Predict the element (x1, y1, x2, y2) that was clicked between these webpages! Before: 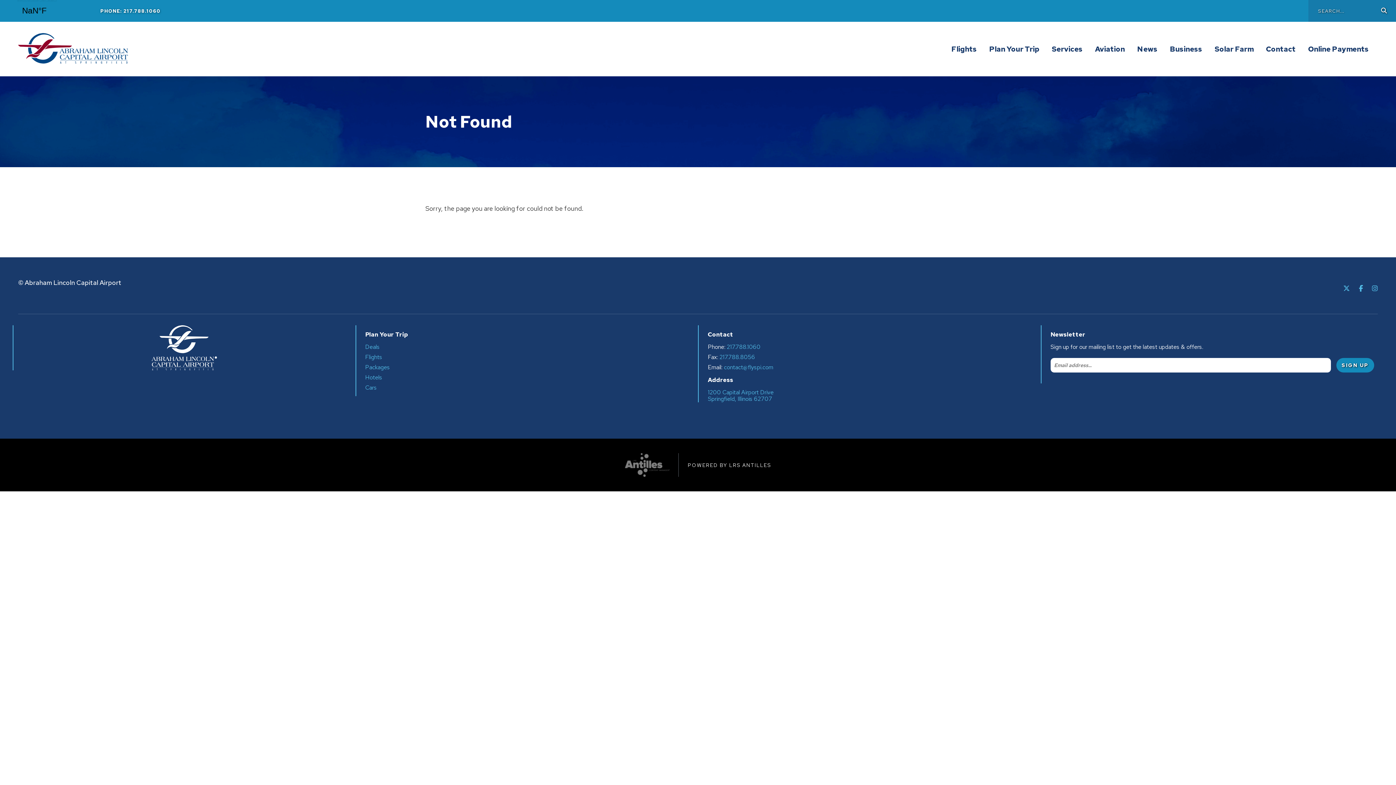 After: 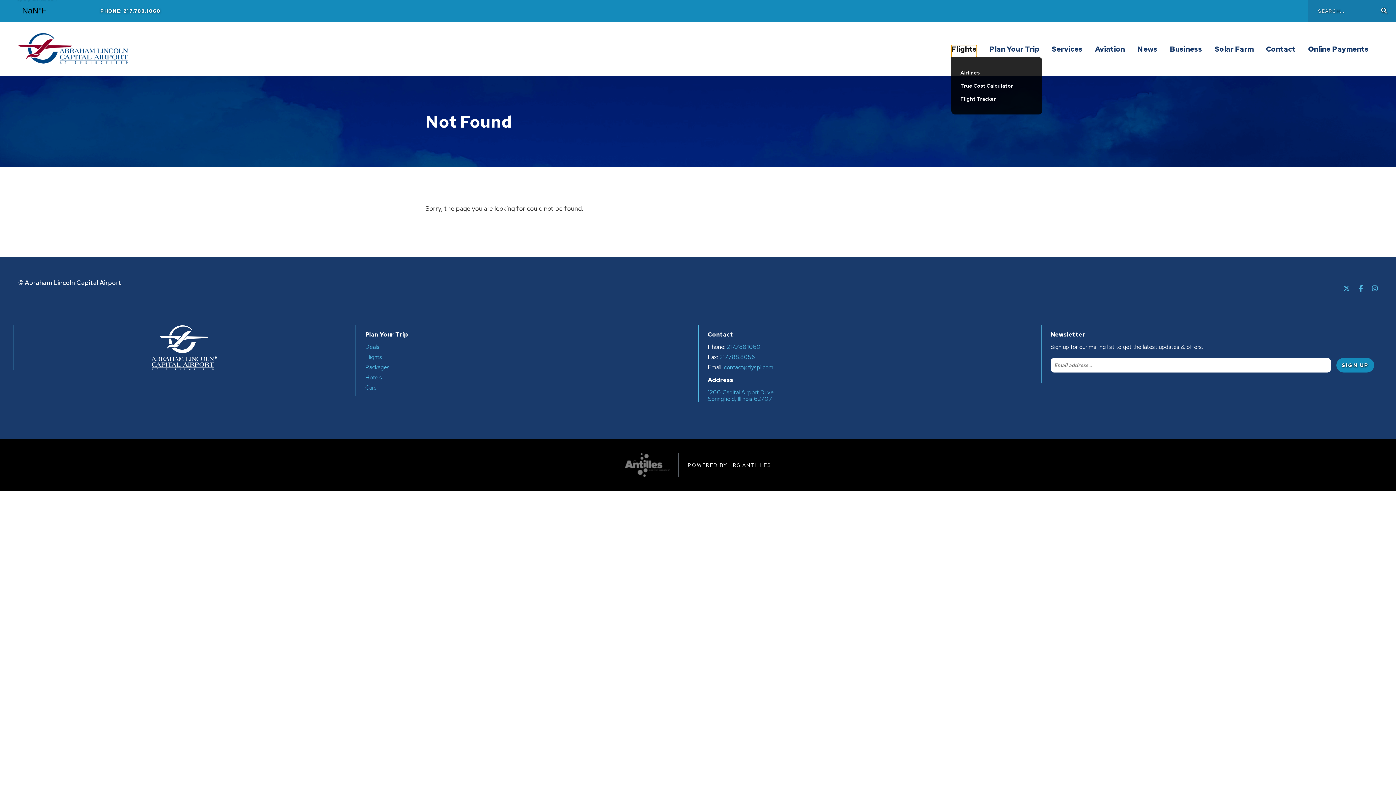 Action: bbox: (951, 44, 977, 56) label: Flights